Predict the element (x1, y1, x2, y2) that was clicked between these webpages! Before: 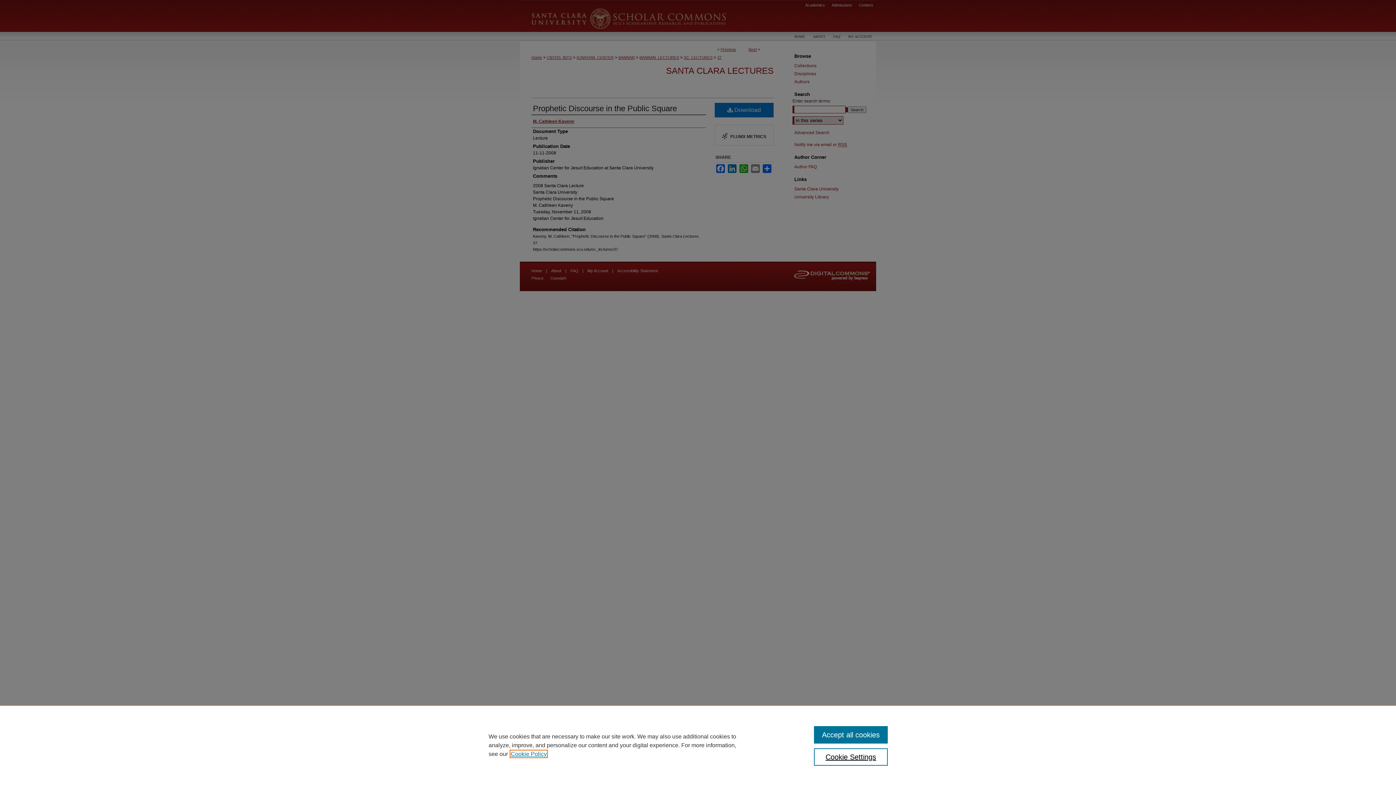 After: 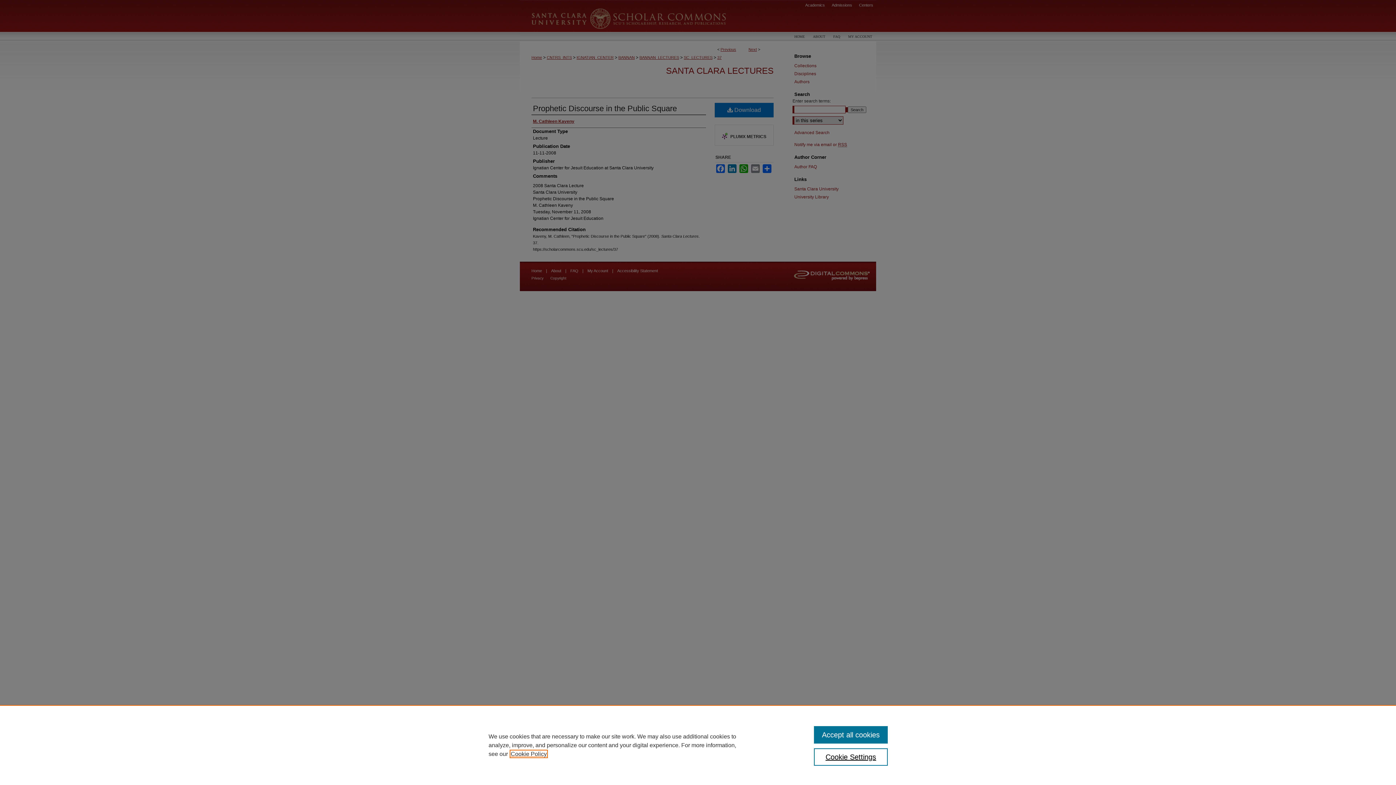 Action: label: , opens in a new tab bbox: (510, 751, 546, 757)